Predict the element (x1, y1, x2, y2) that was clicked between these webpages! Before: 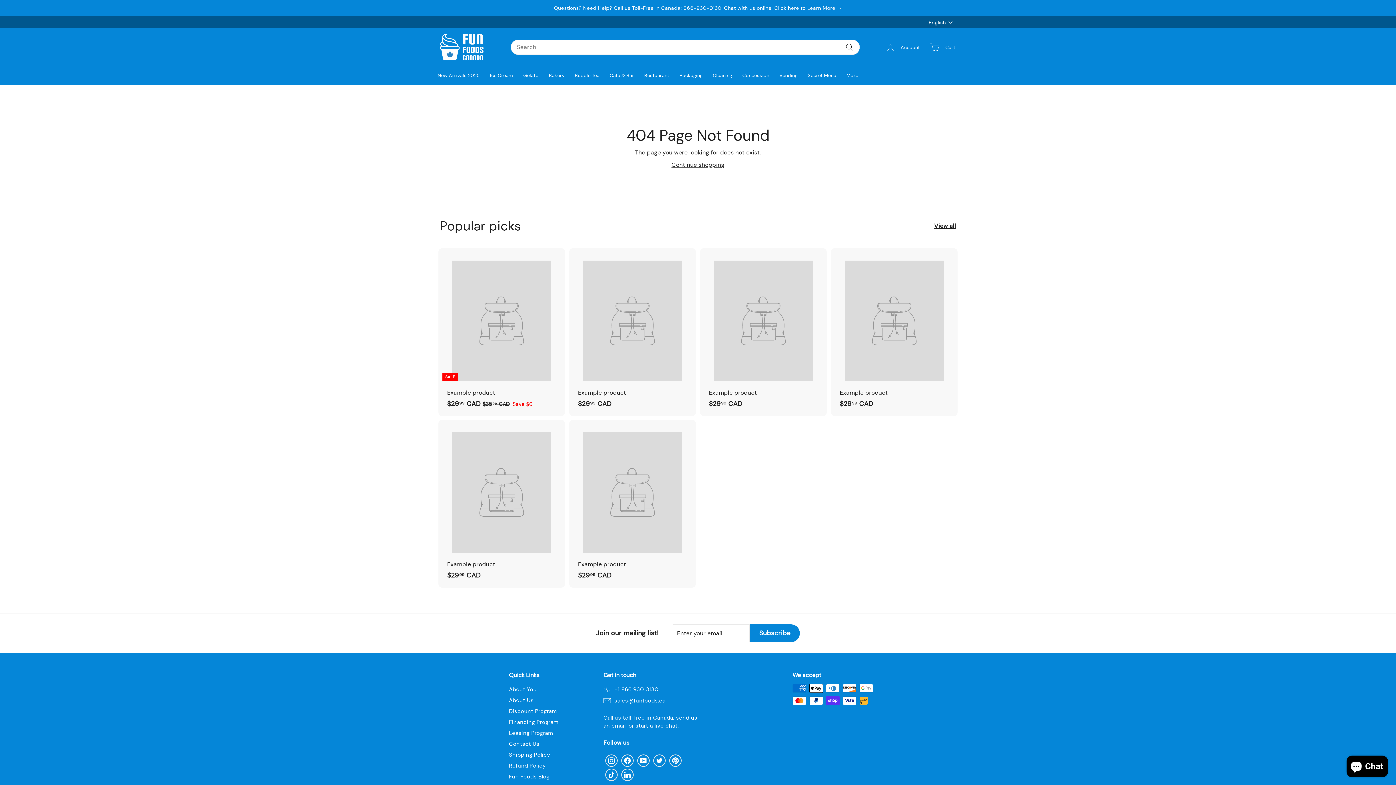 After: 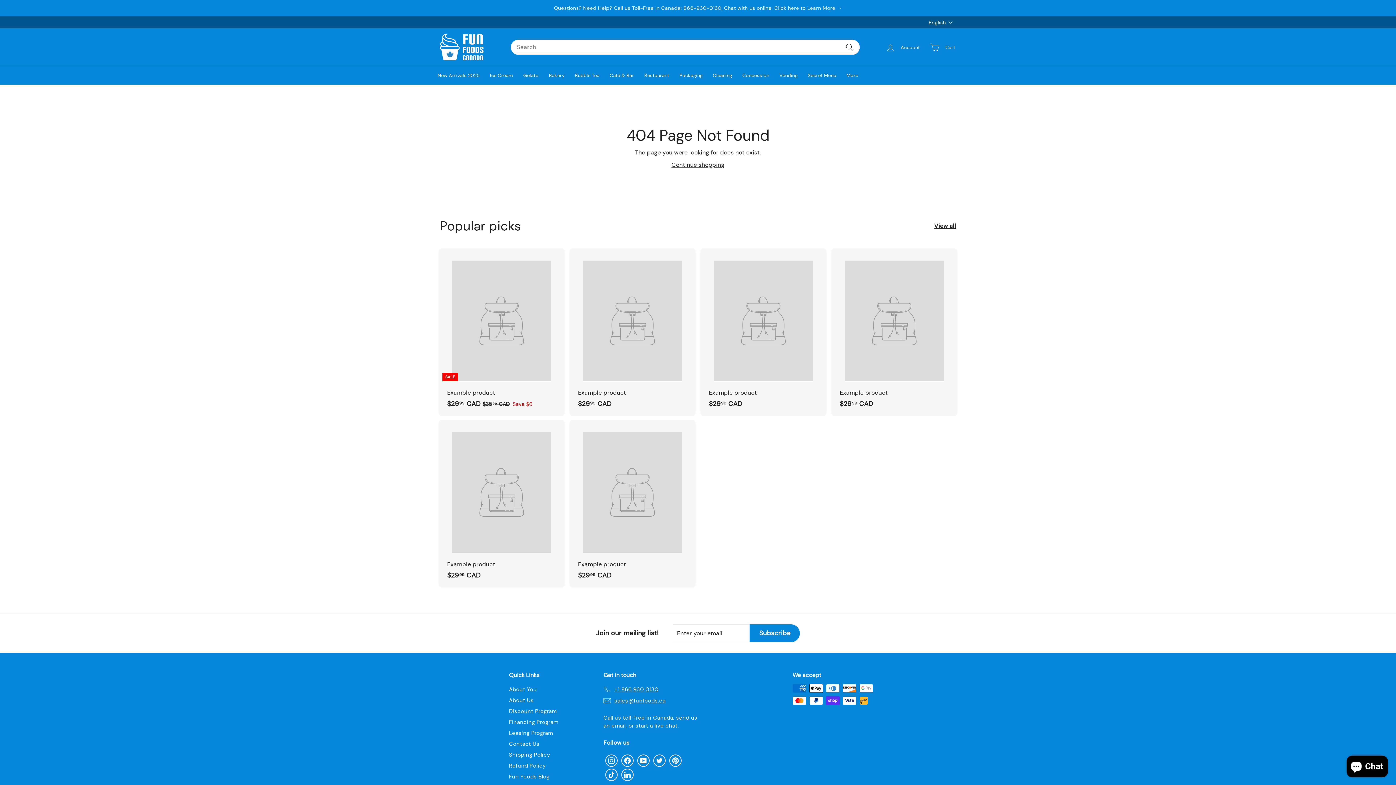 Action: bbox: (653, 754, 665, 767) label: Twitter